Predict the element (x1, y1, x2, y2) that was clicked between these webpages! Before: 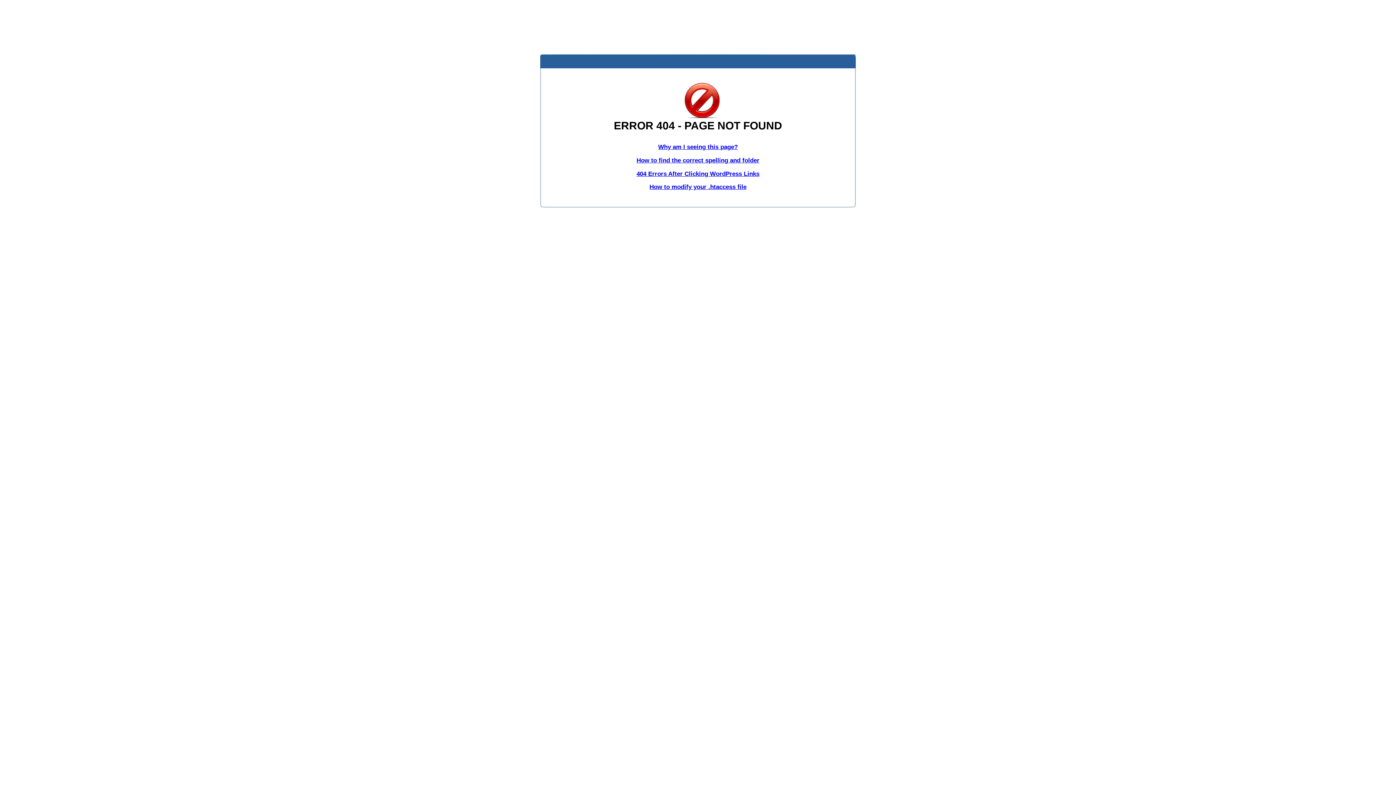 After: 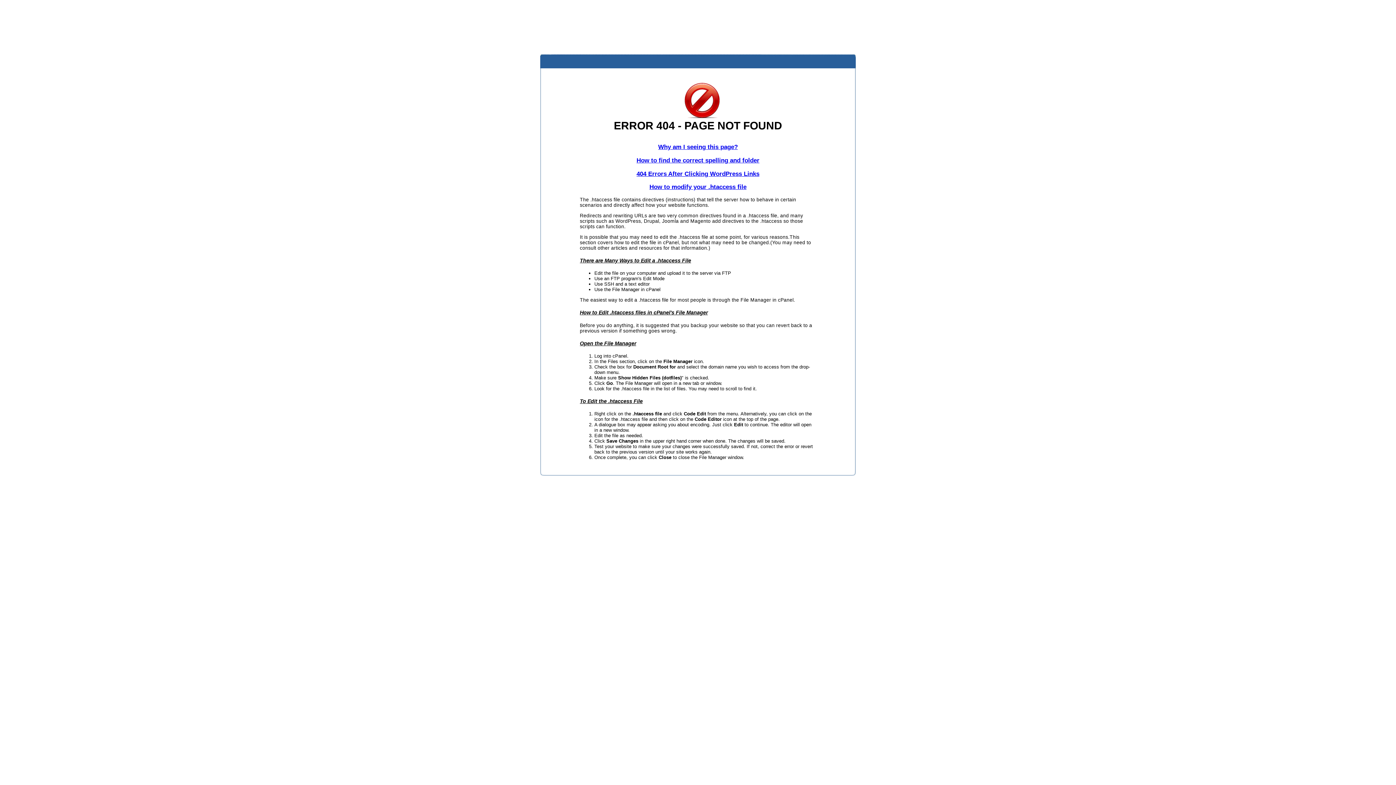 Action: label: How to modify your .htaccess file bbox: (649, 183, 746, 190)